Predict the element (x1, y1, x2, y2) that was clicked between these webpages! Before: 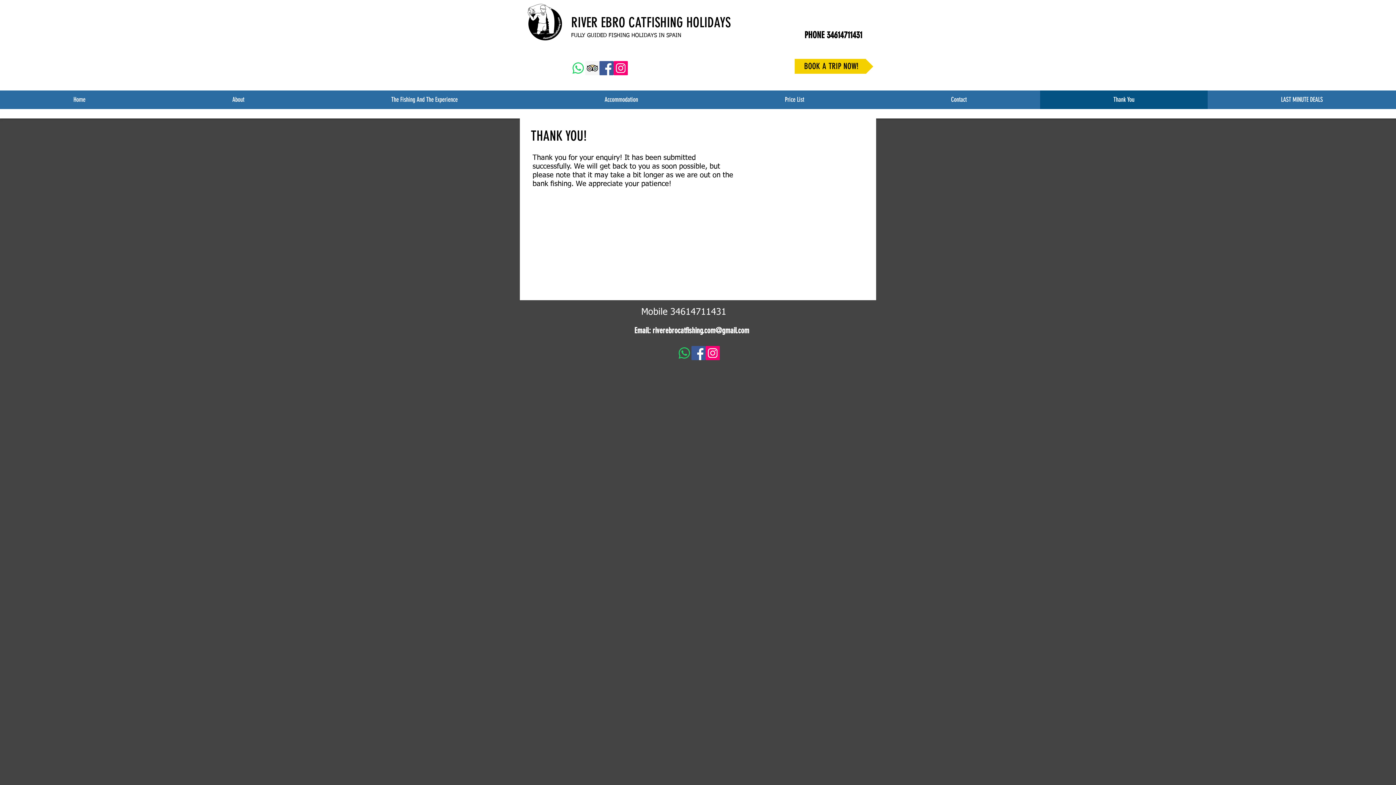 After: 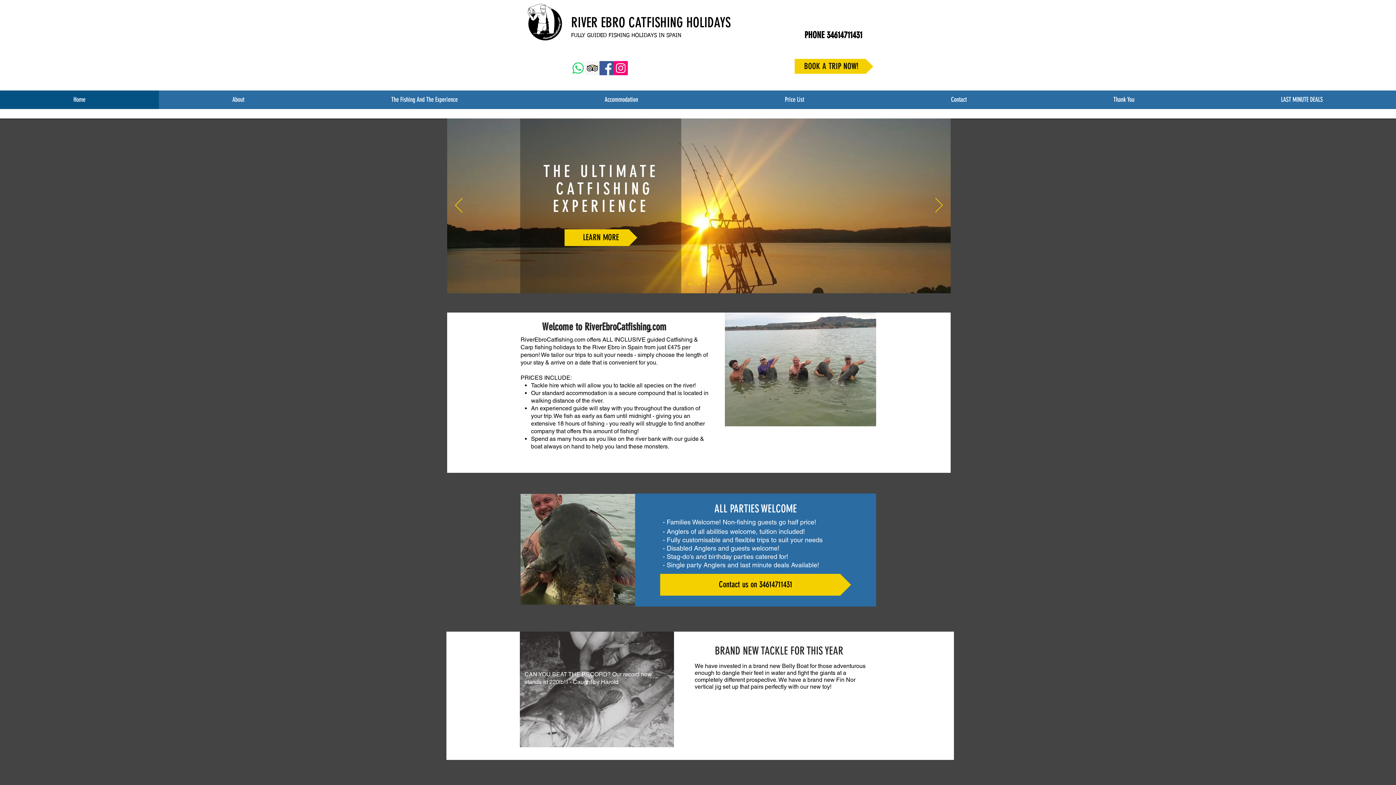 Action: label: RIVER EBRO CATFISHING HOLIDAYS bbox: (571, 14, 730, 30)